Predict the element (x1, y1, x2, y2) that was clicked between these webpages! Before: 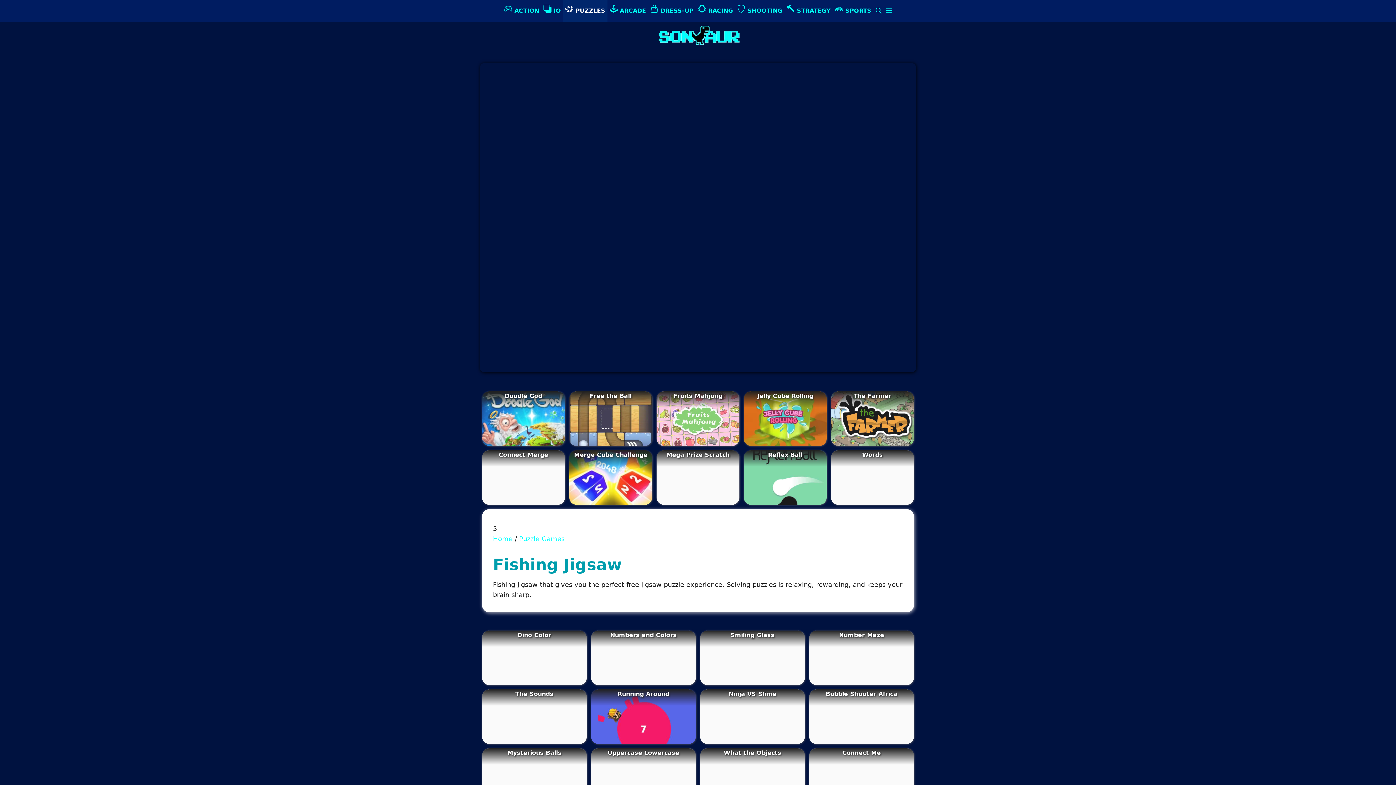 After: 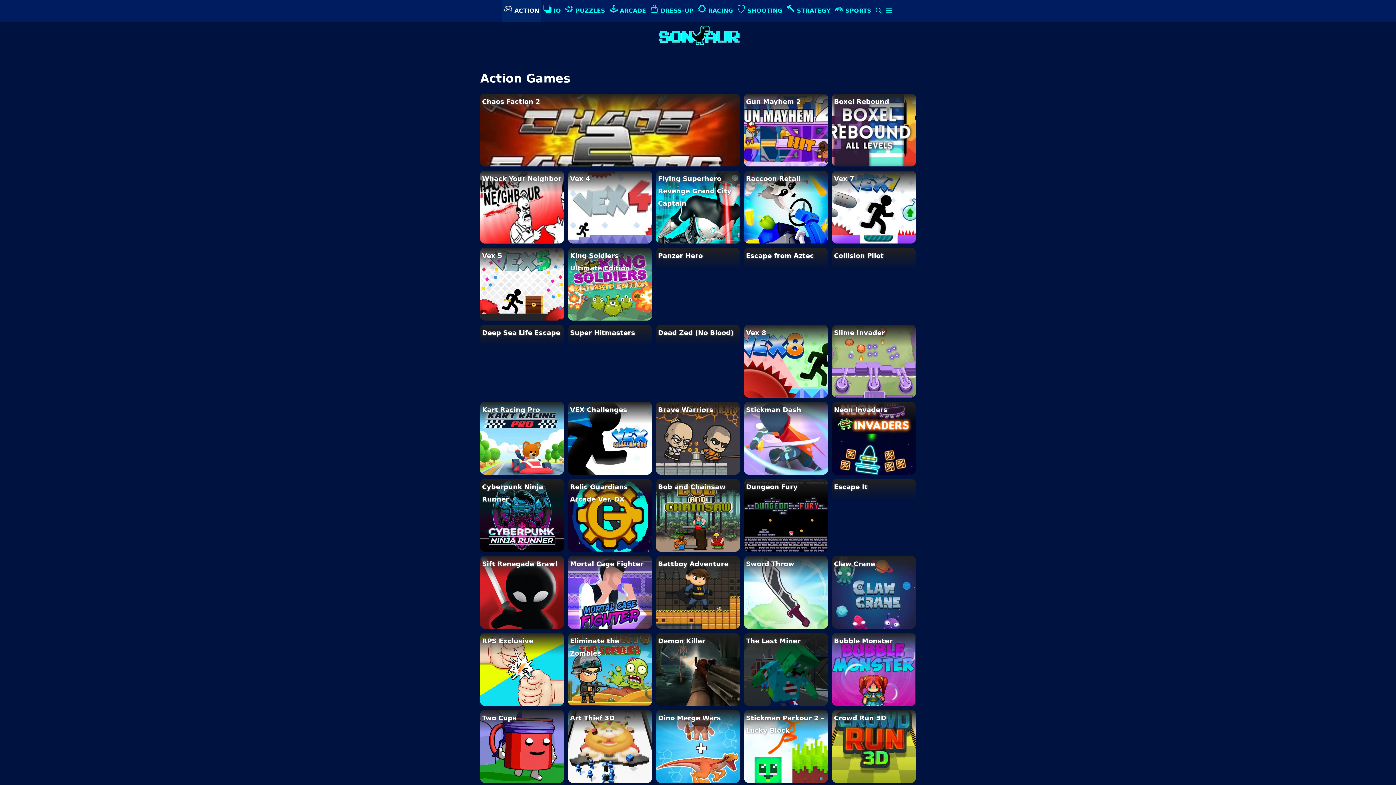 Action: label:  ACTION bbox: (502, 0, 541, 21)